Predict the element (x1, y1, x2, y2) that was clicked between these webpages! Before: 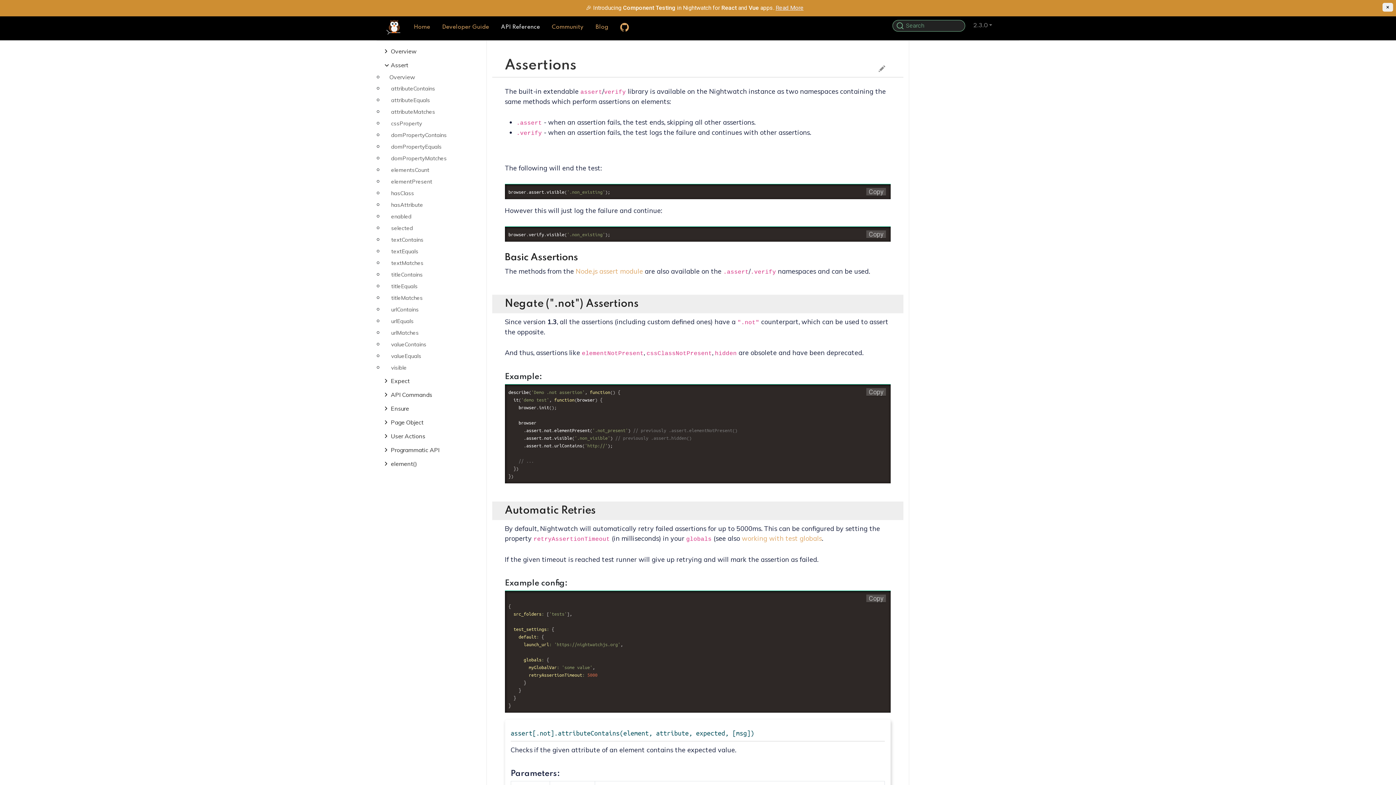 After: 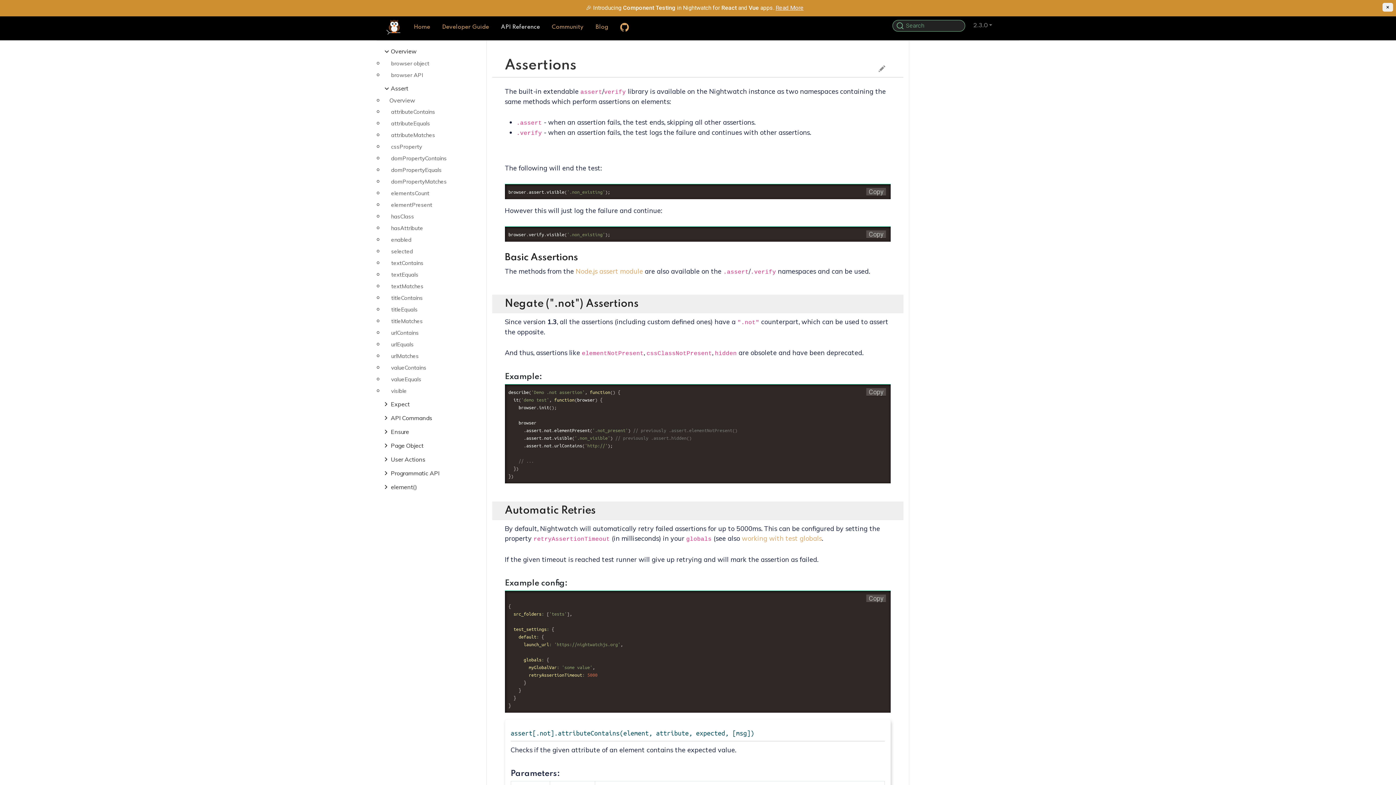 Action: label: Overview bbox: (388, 45, 416, 56)